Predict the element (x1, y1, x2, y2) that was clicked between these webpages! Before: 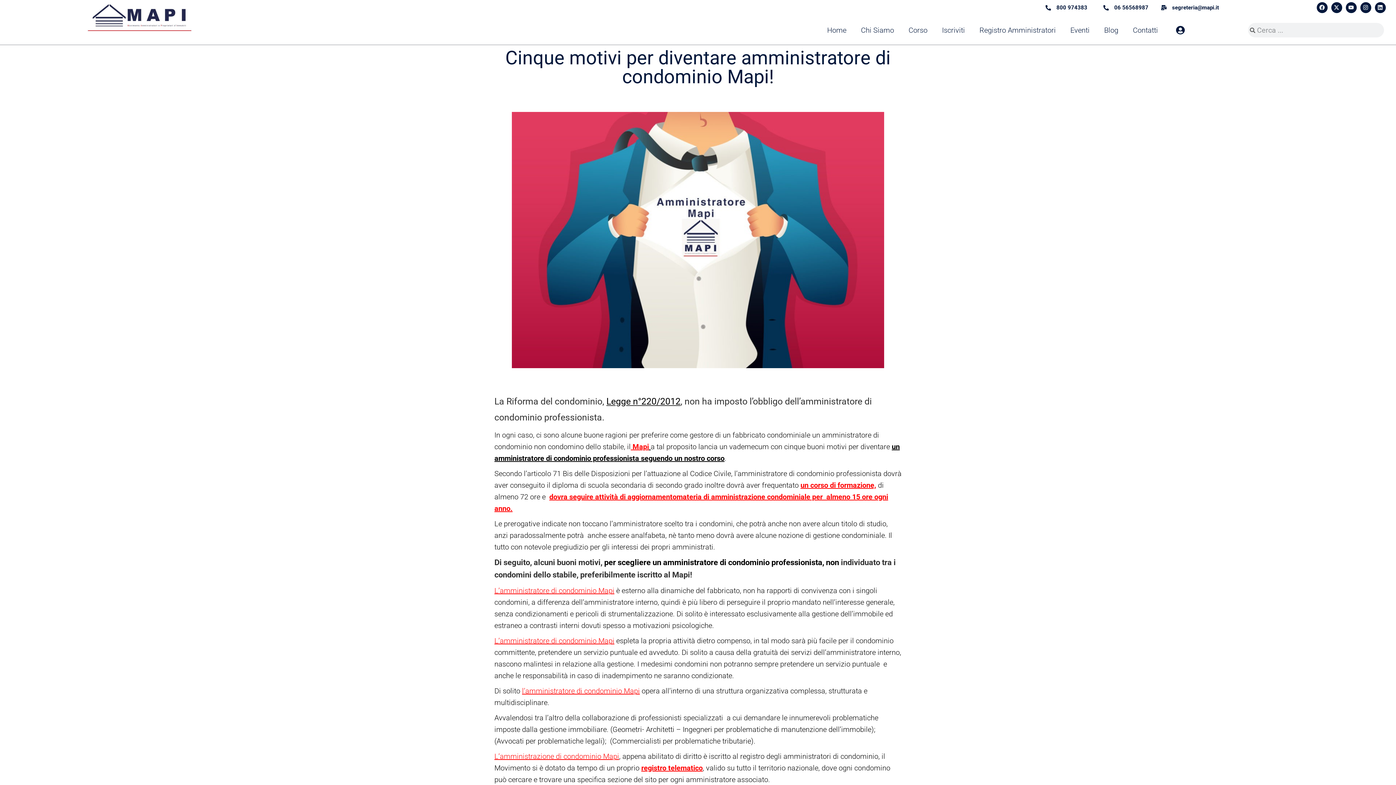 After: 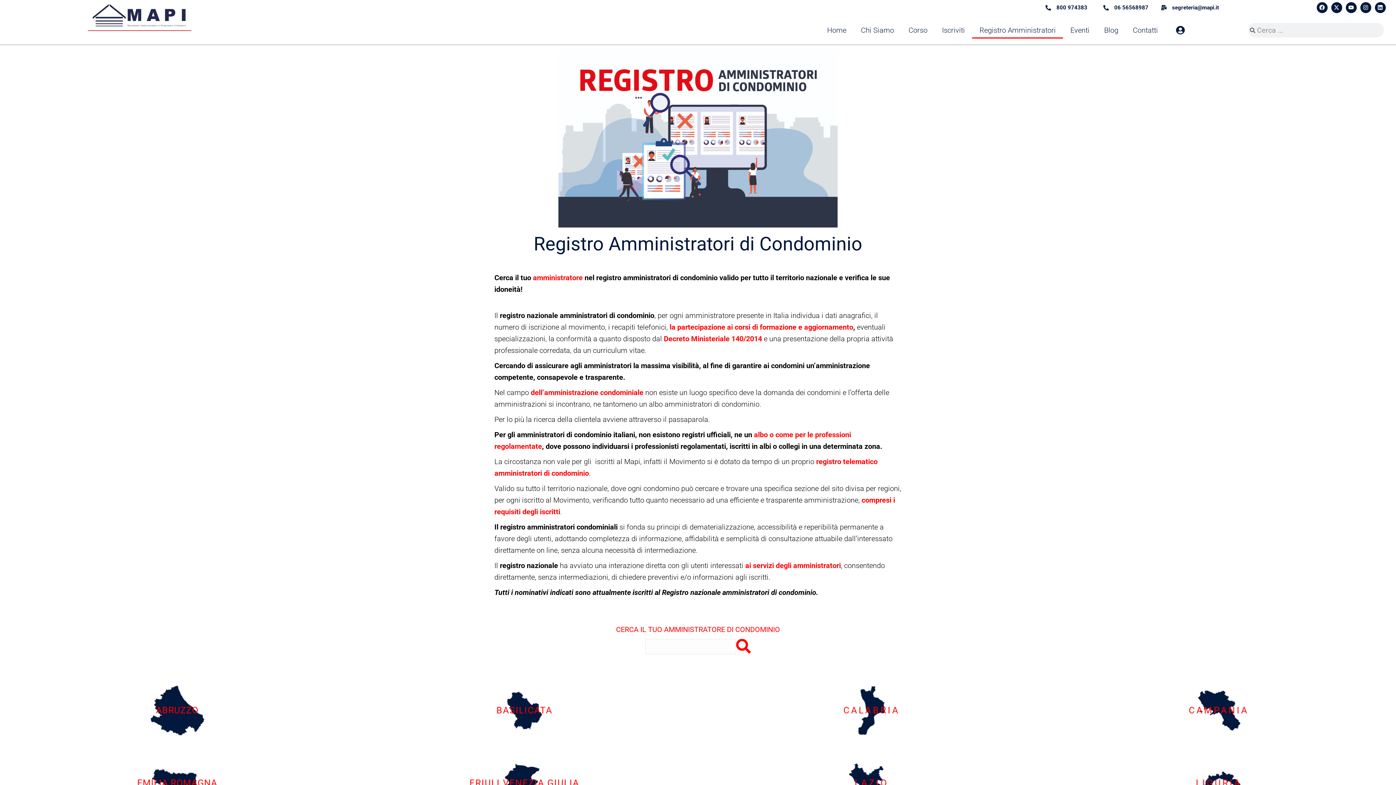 Action: label: Registro Amministratori bbox: (972, 21, 1063, 38)